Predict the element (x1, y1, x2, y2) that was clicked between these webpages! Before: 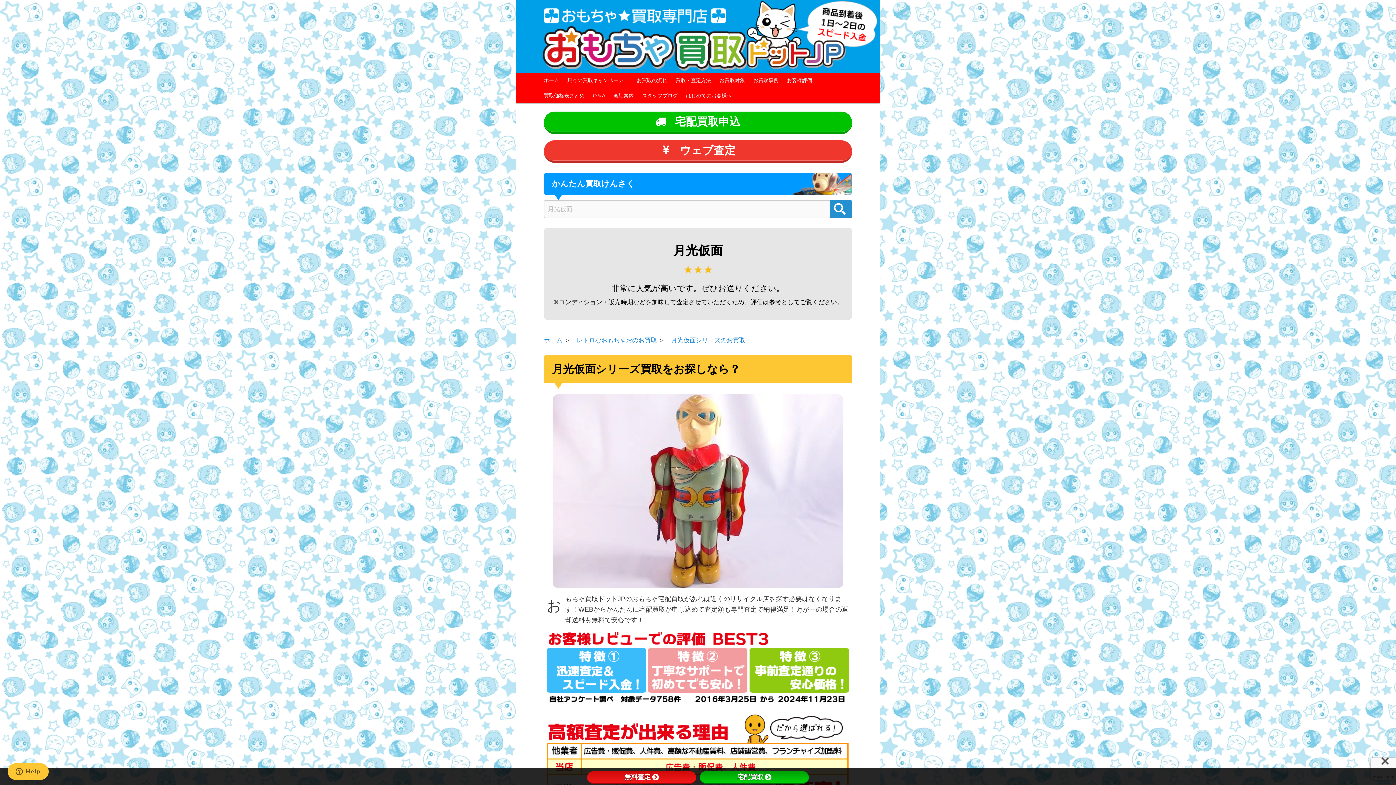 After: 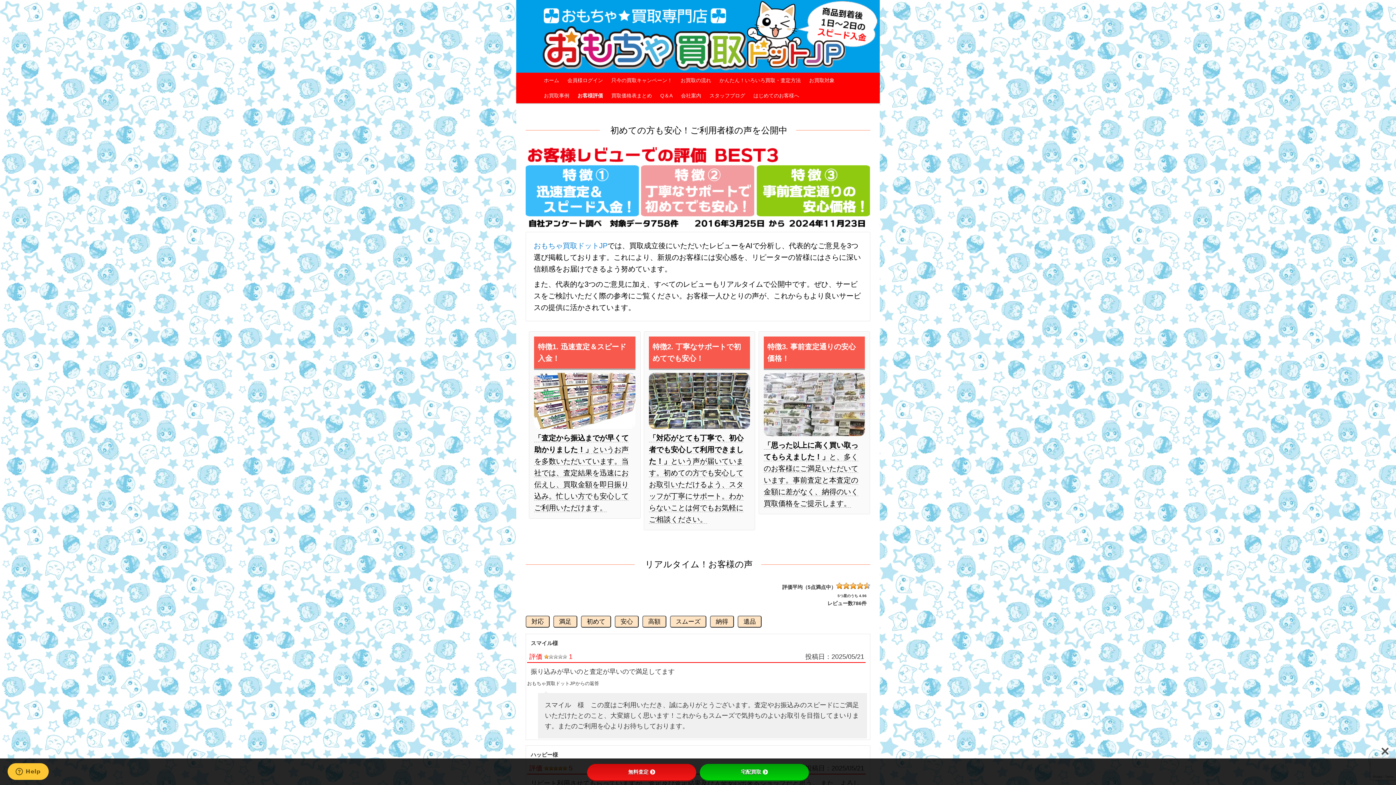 Action: bbox: (782, 72, 816, 88) label: お客様評価